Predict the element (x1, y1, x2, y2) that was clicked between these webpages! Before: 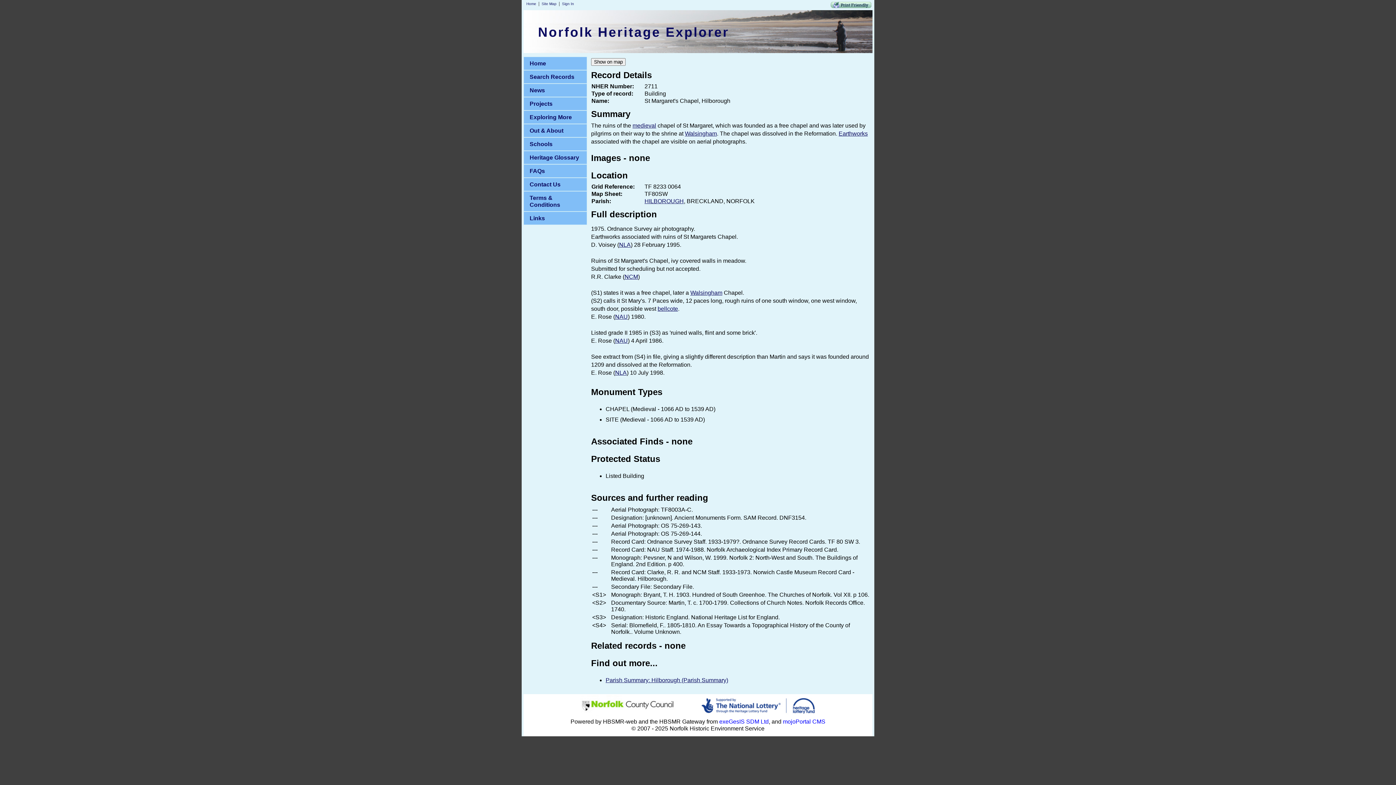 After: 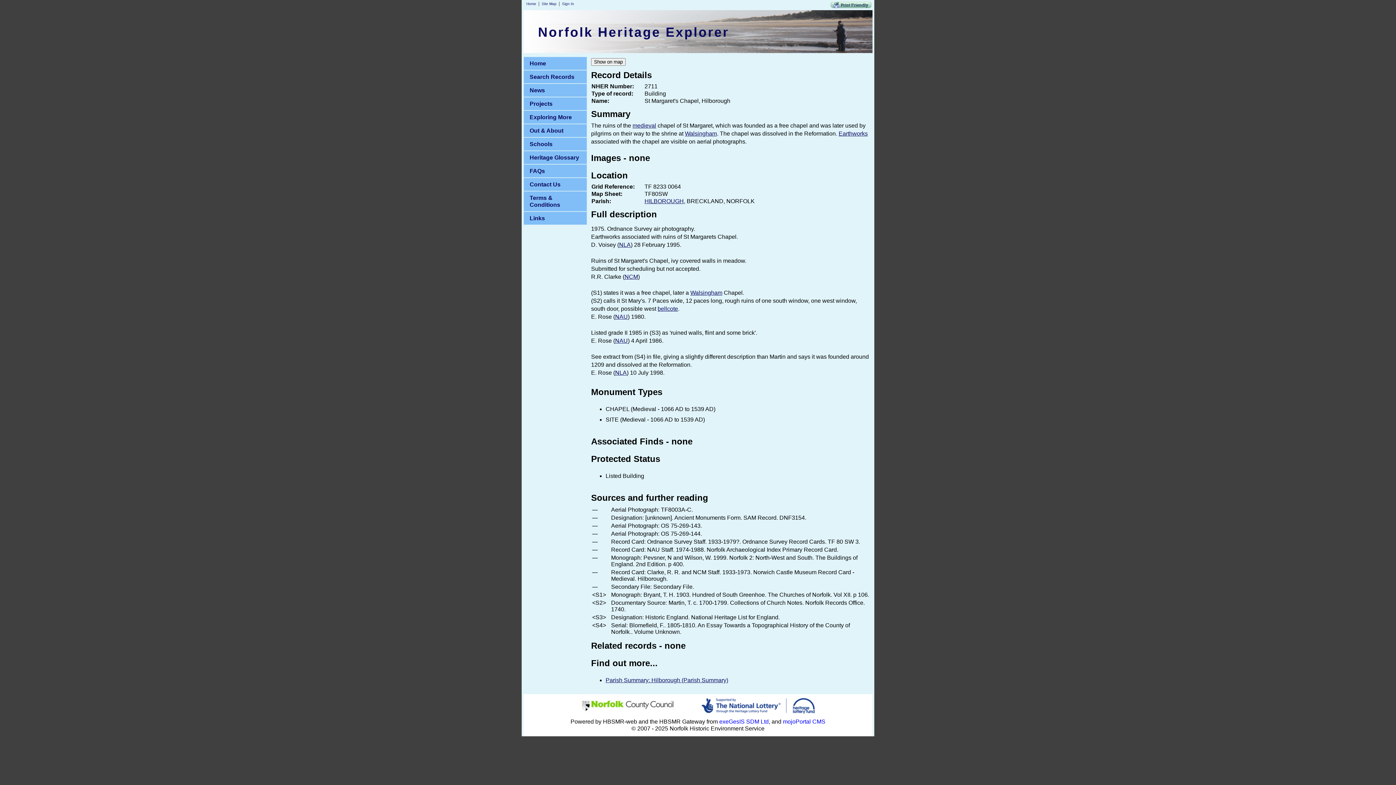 Action: label: exeGesIS SDM Ltd bbox: (719, 719, 768, 725)